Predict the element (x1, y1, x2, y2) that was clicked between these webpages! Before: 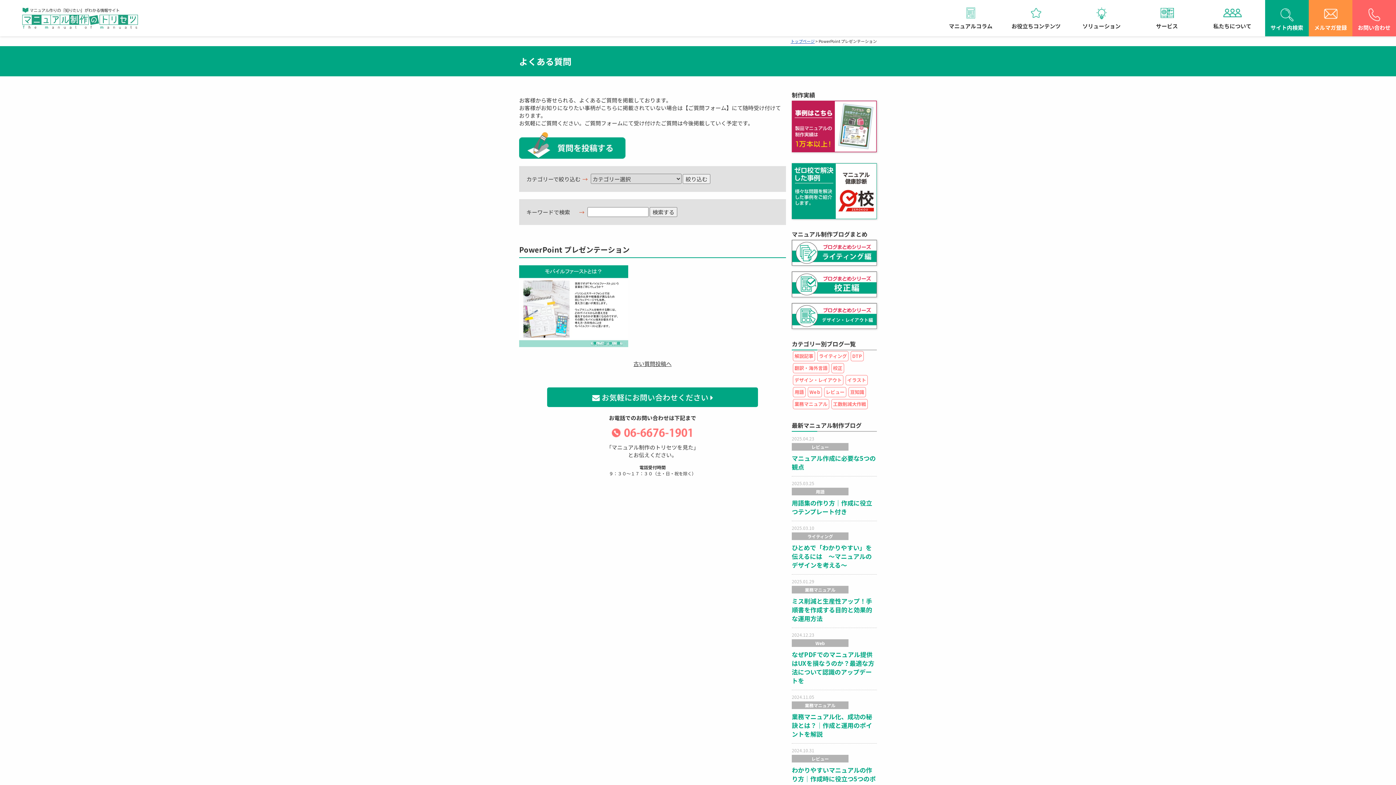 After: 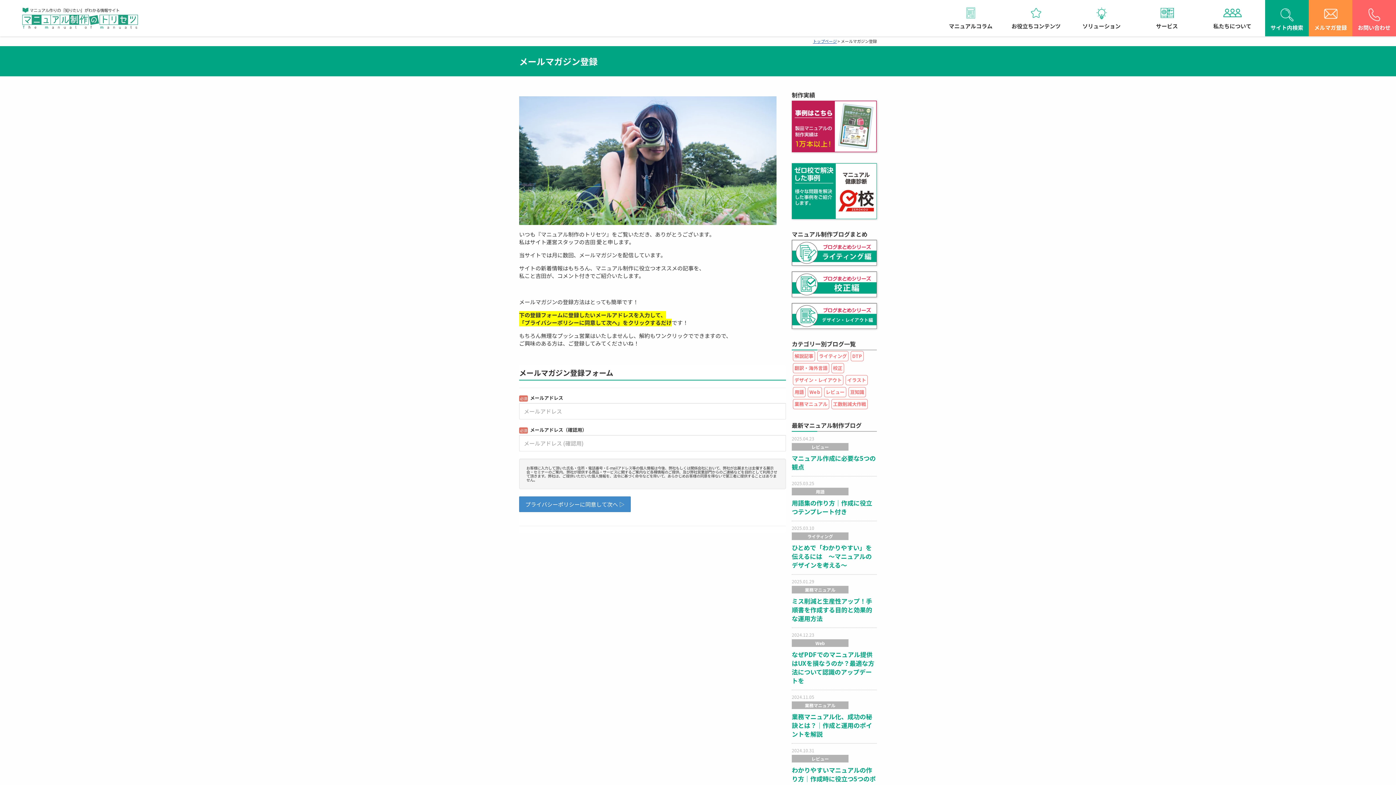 Action: label: メルマガ登録 bbox: (1309, 0, 1352, 36)